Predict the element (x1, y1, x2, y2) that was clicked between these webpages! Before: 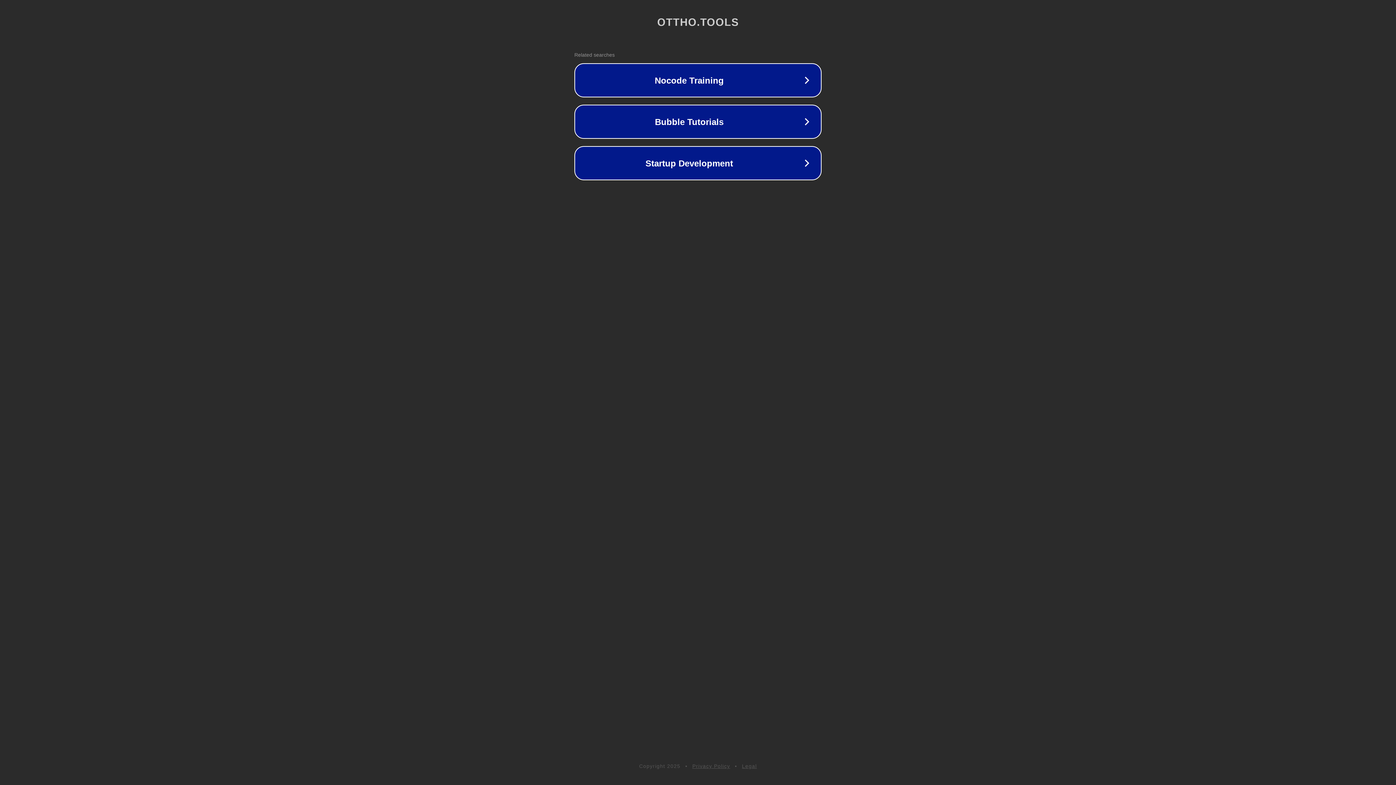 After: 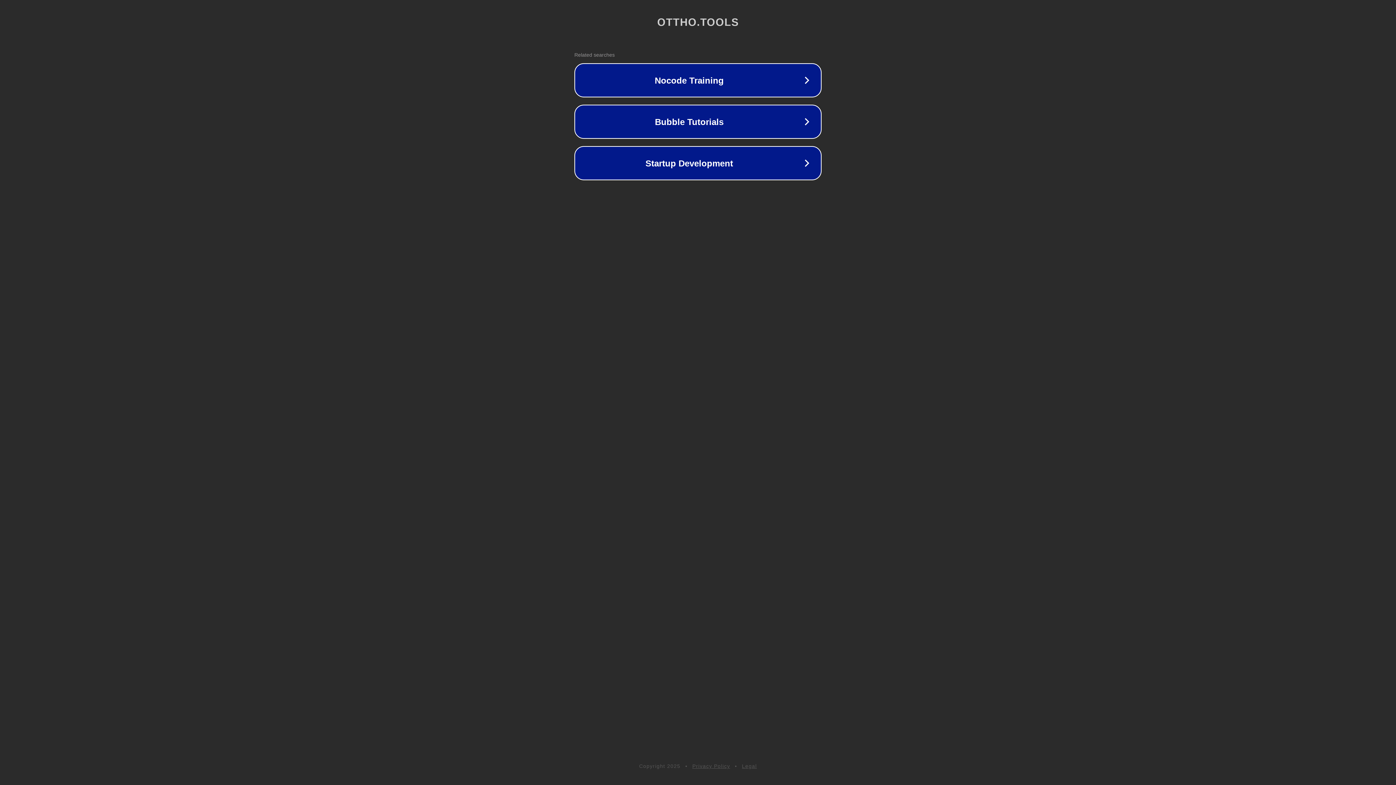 Action: bbox: (692, 763, 730, 769) label: Privacy Policy